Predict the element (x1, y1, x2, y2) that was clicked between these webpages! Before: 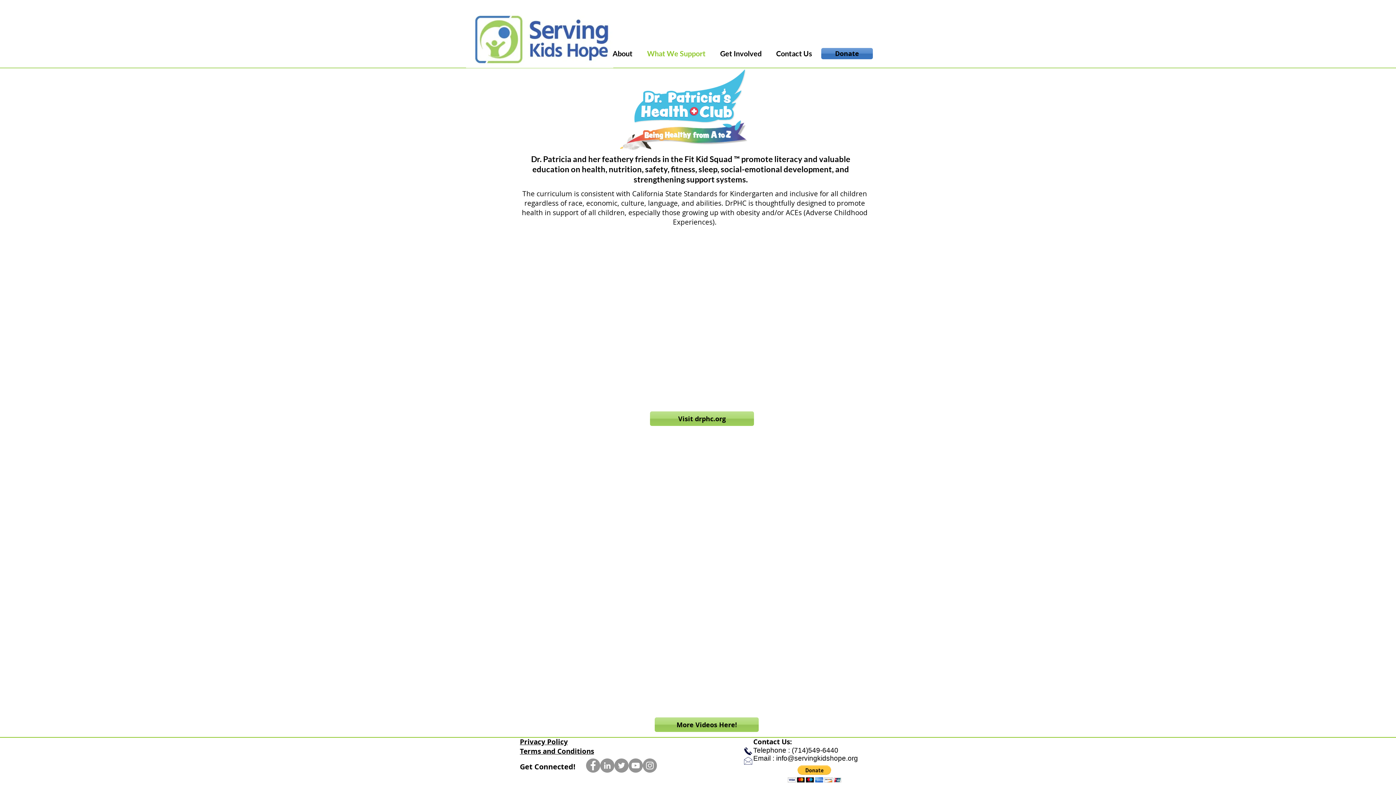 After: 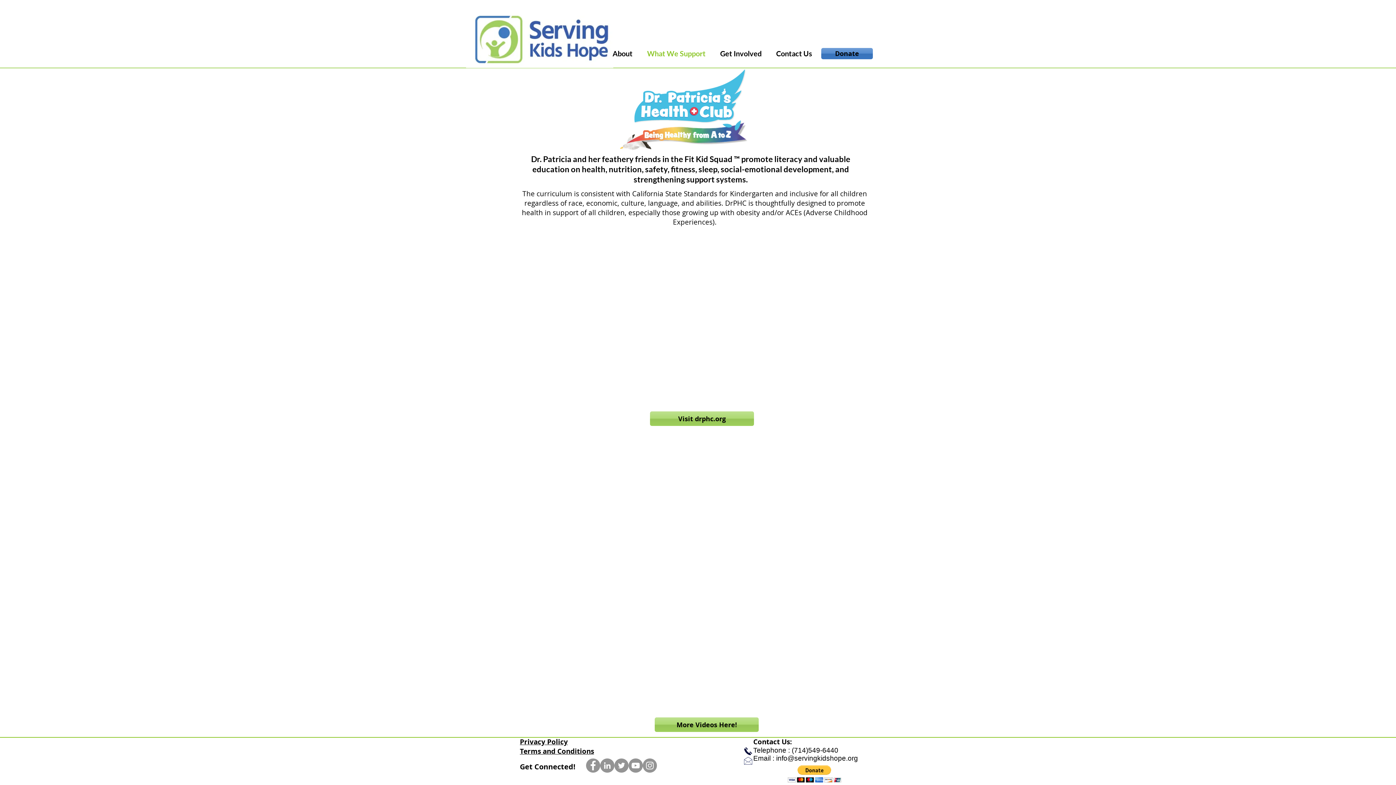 Action: bbox: (628, 758, 642, 773) label: YouTube